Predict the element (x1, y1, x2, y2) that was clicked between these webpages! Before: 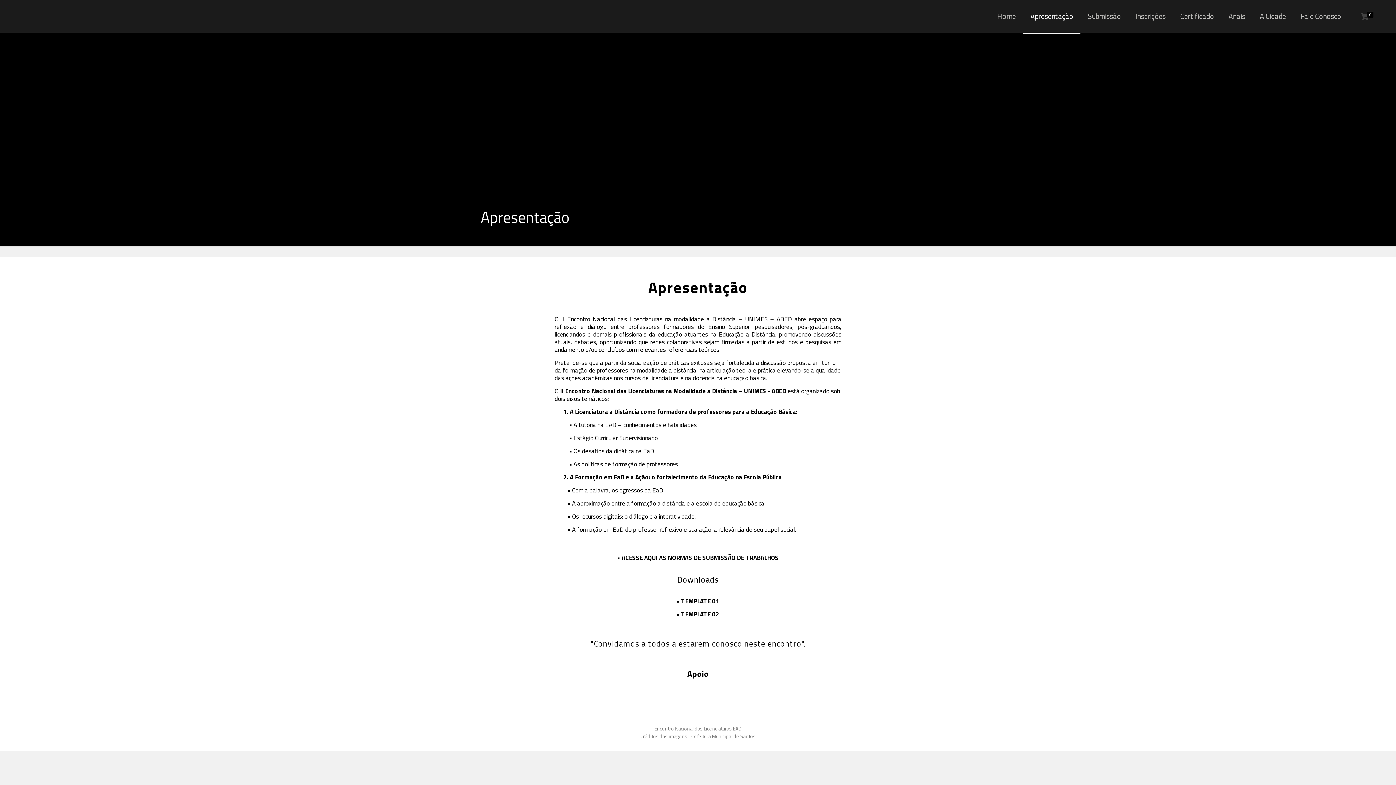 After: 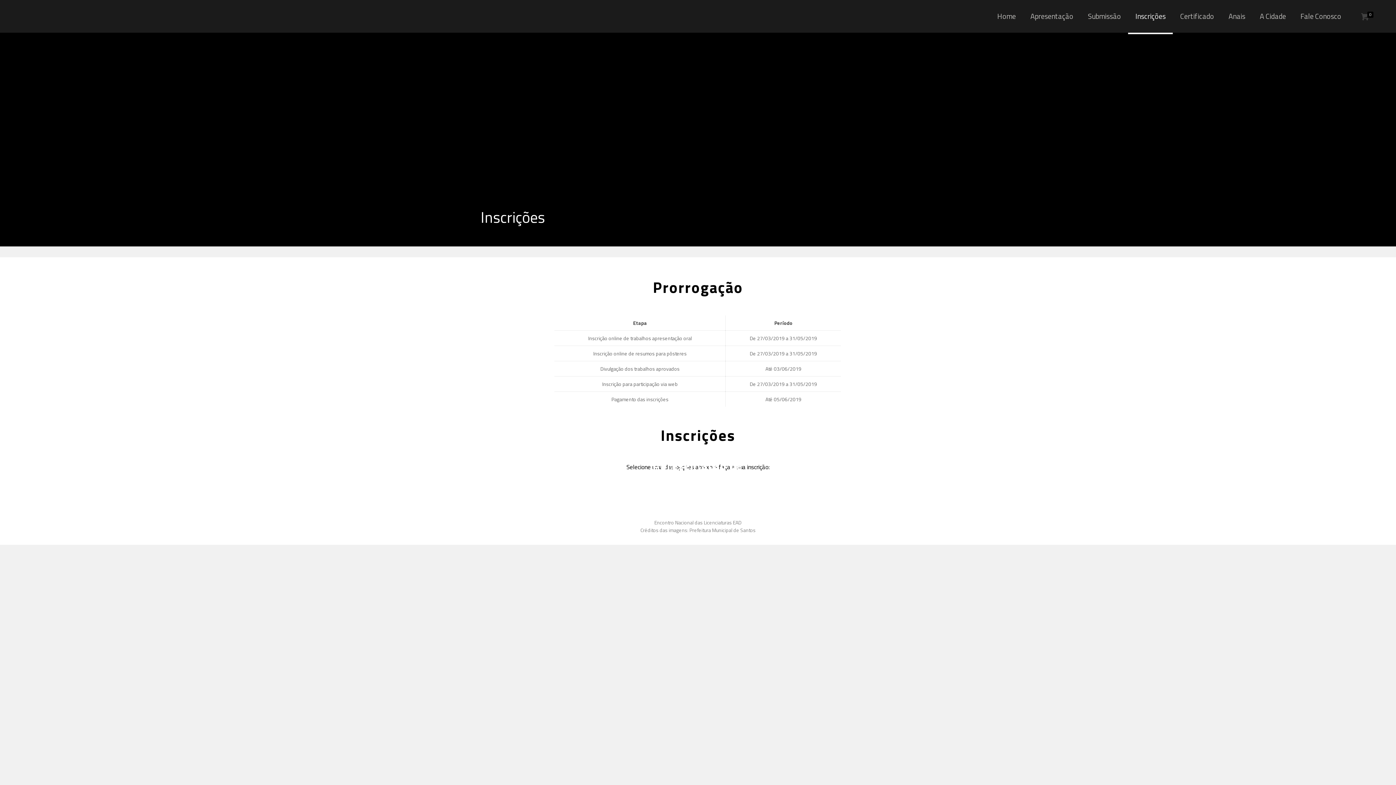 Action: label: Inscrições bbox: (1128, 0, 1173, 32)